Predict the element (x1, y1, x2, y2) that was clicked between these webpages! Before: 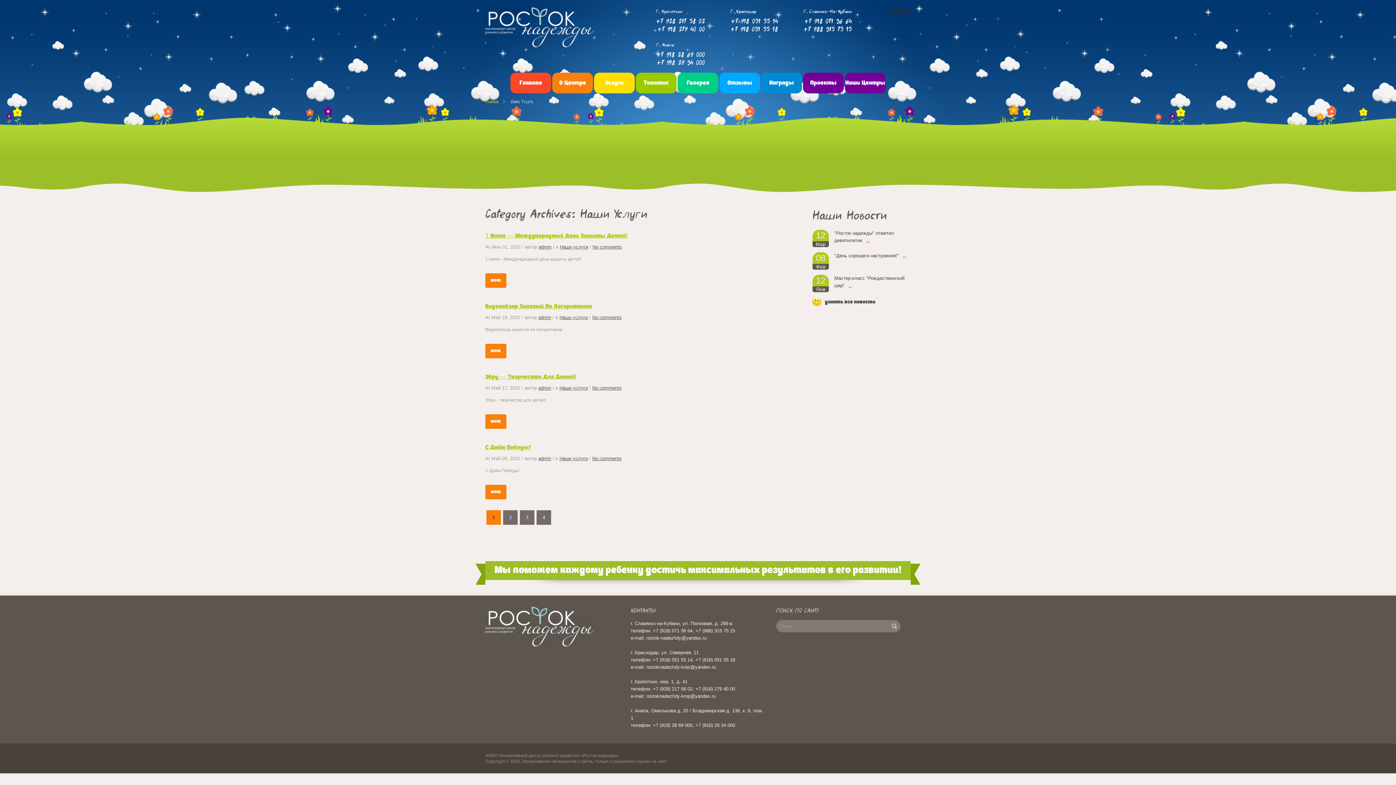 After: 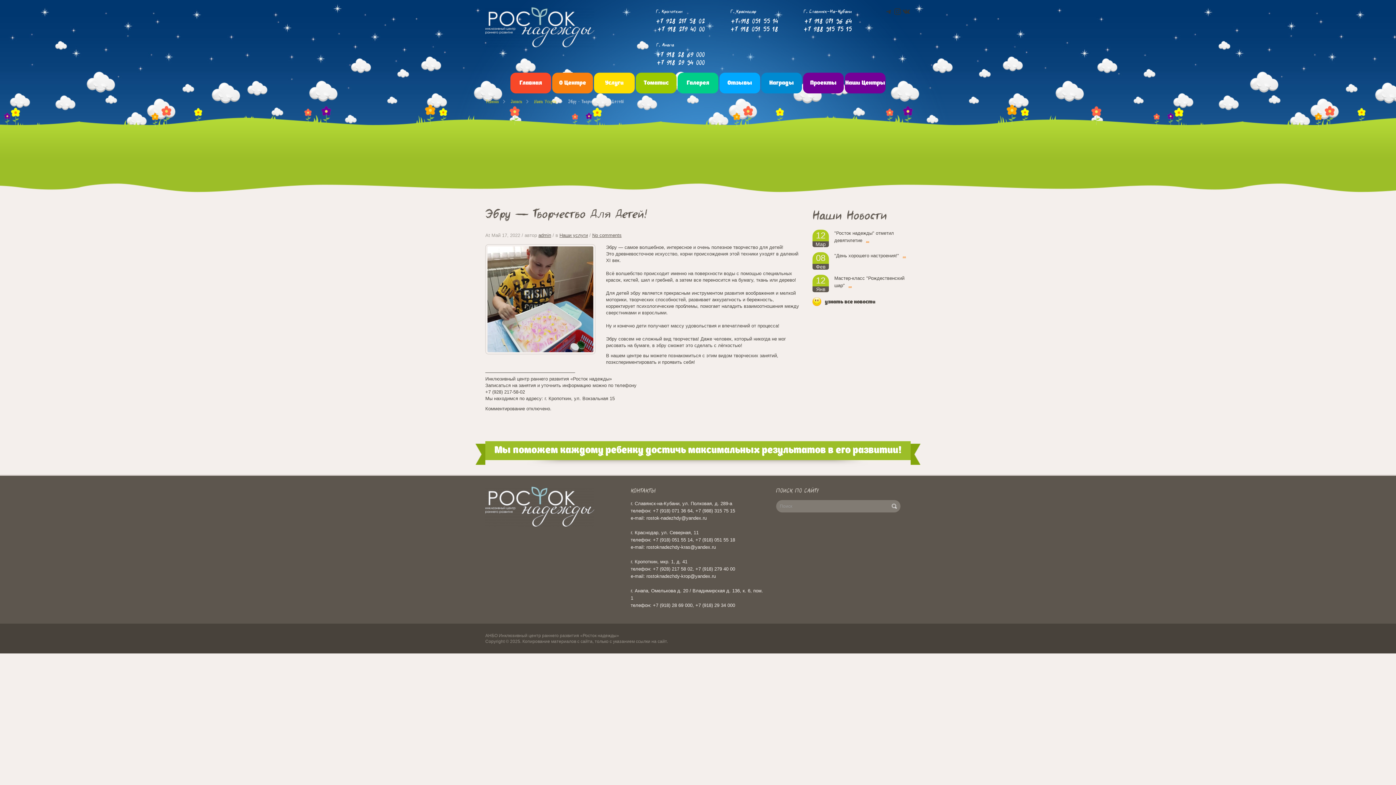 Action: label: No comments bbox: (592, 385, 621, 390)